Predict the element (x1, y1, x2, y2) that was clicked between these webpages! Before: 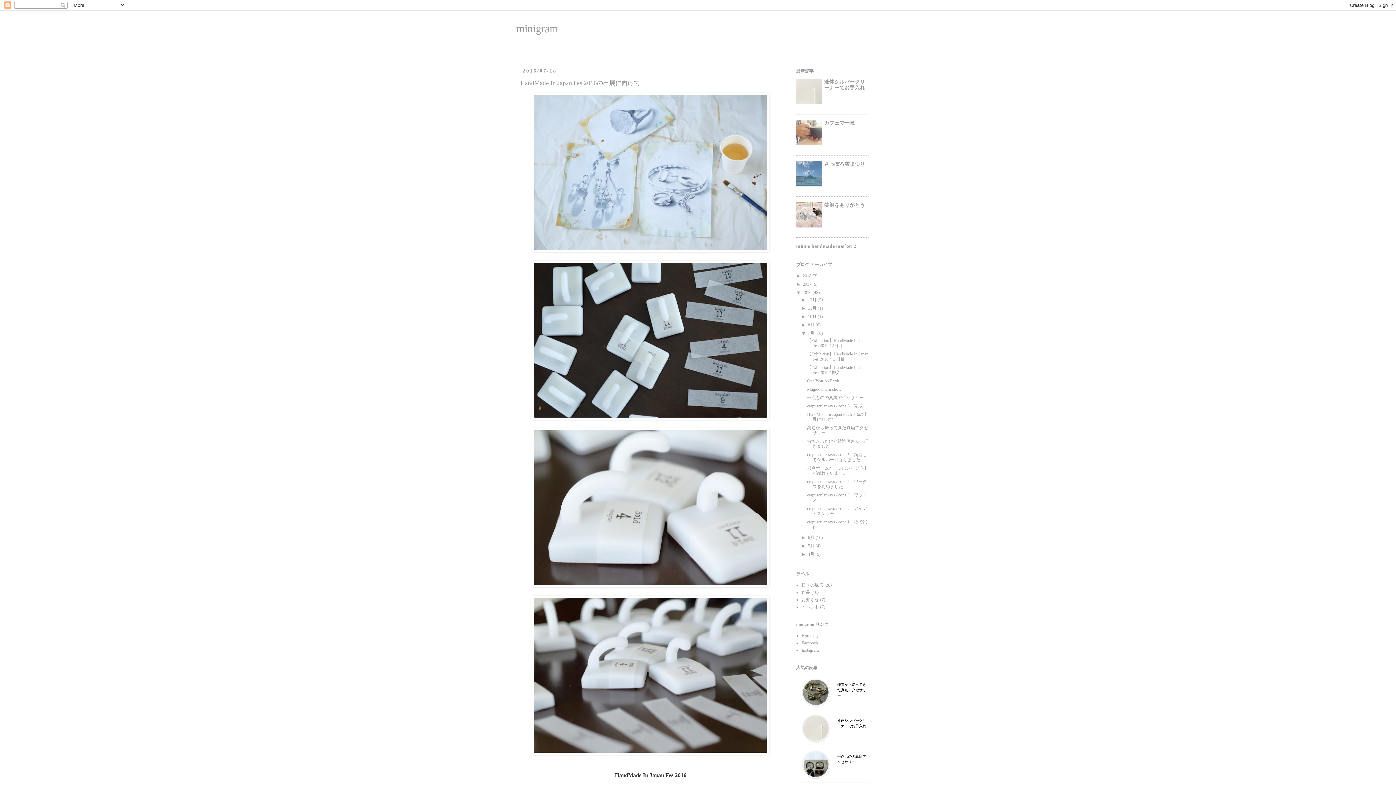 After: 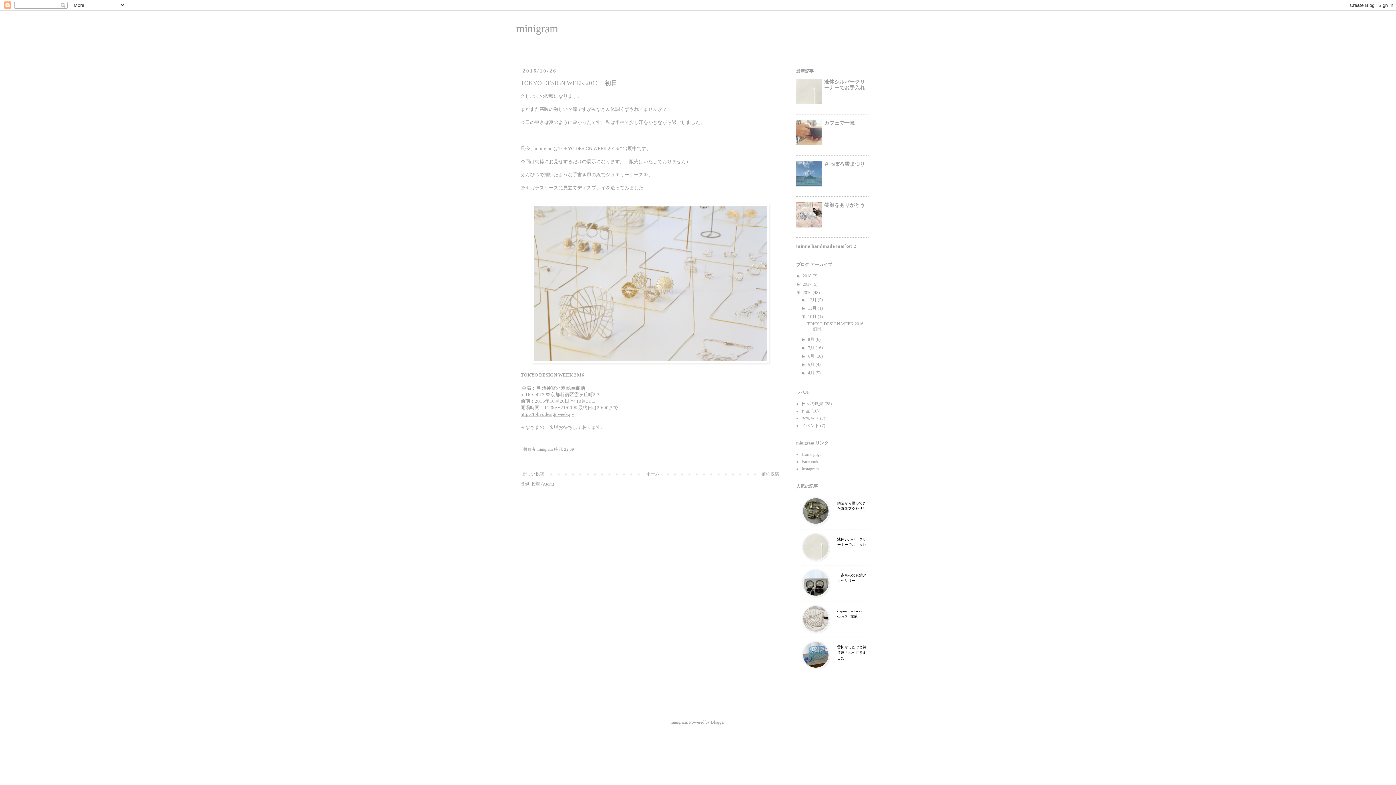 Action: bbox: (808, 314, 817, 319) label: 10月 